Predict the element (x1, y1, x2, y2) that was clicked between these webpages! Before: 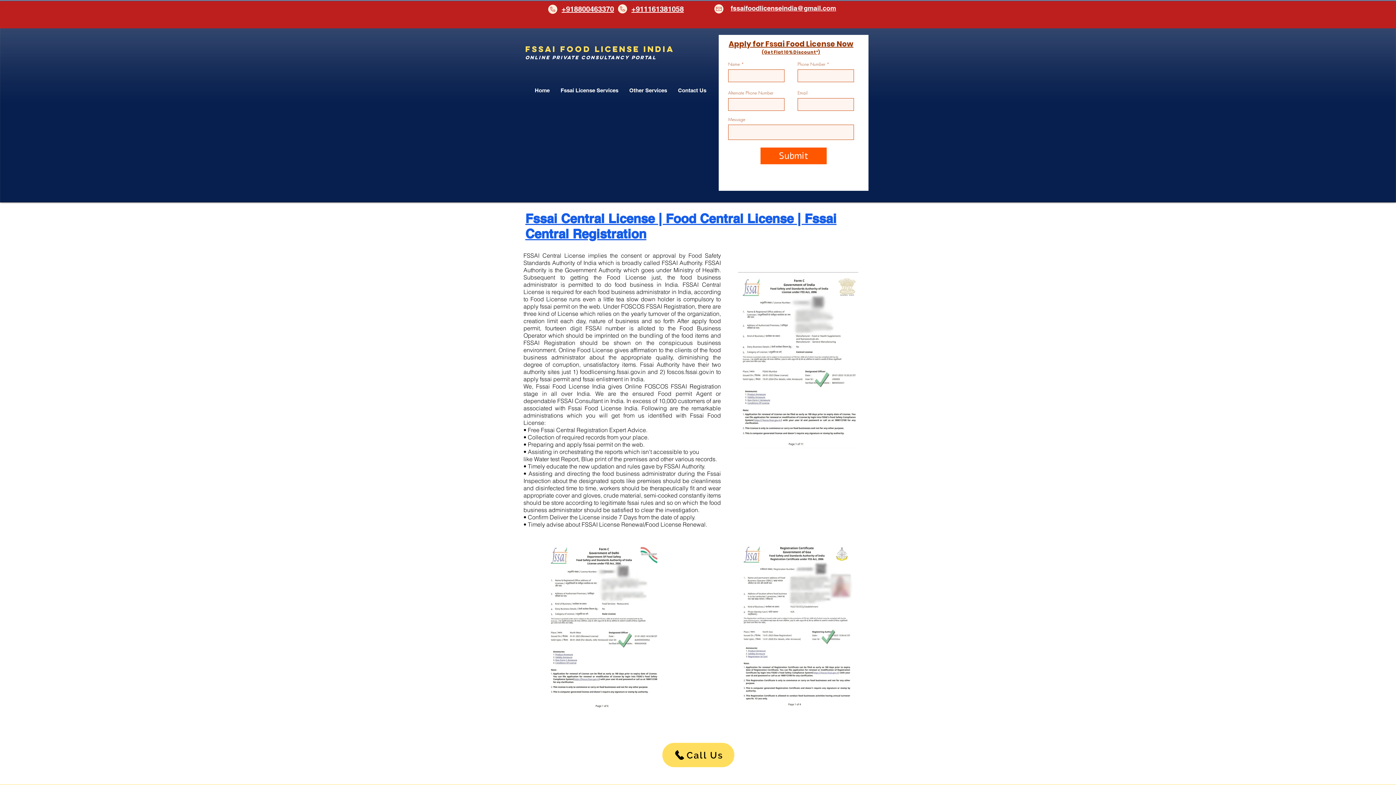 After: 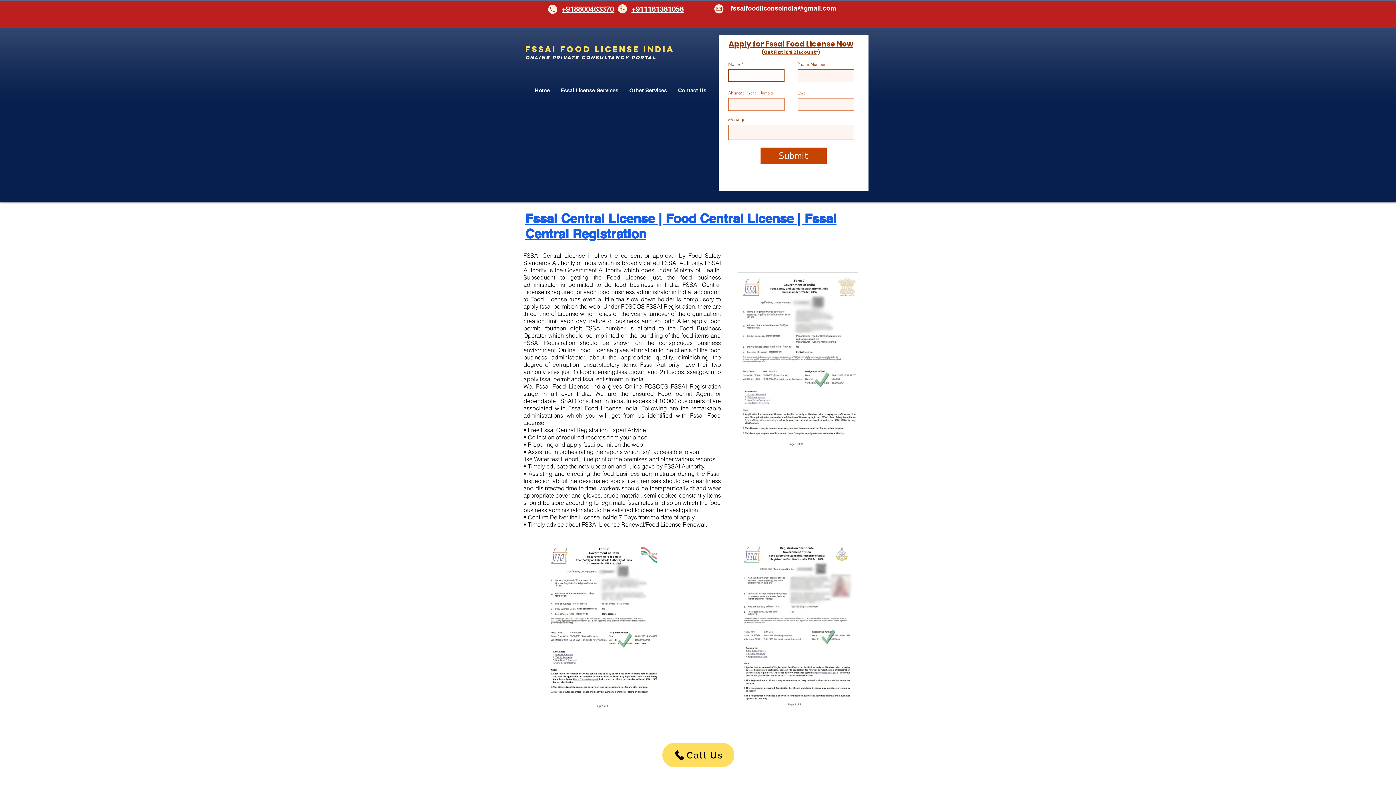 Action: bbox: (760, 147, 826, 164) label: Submit